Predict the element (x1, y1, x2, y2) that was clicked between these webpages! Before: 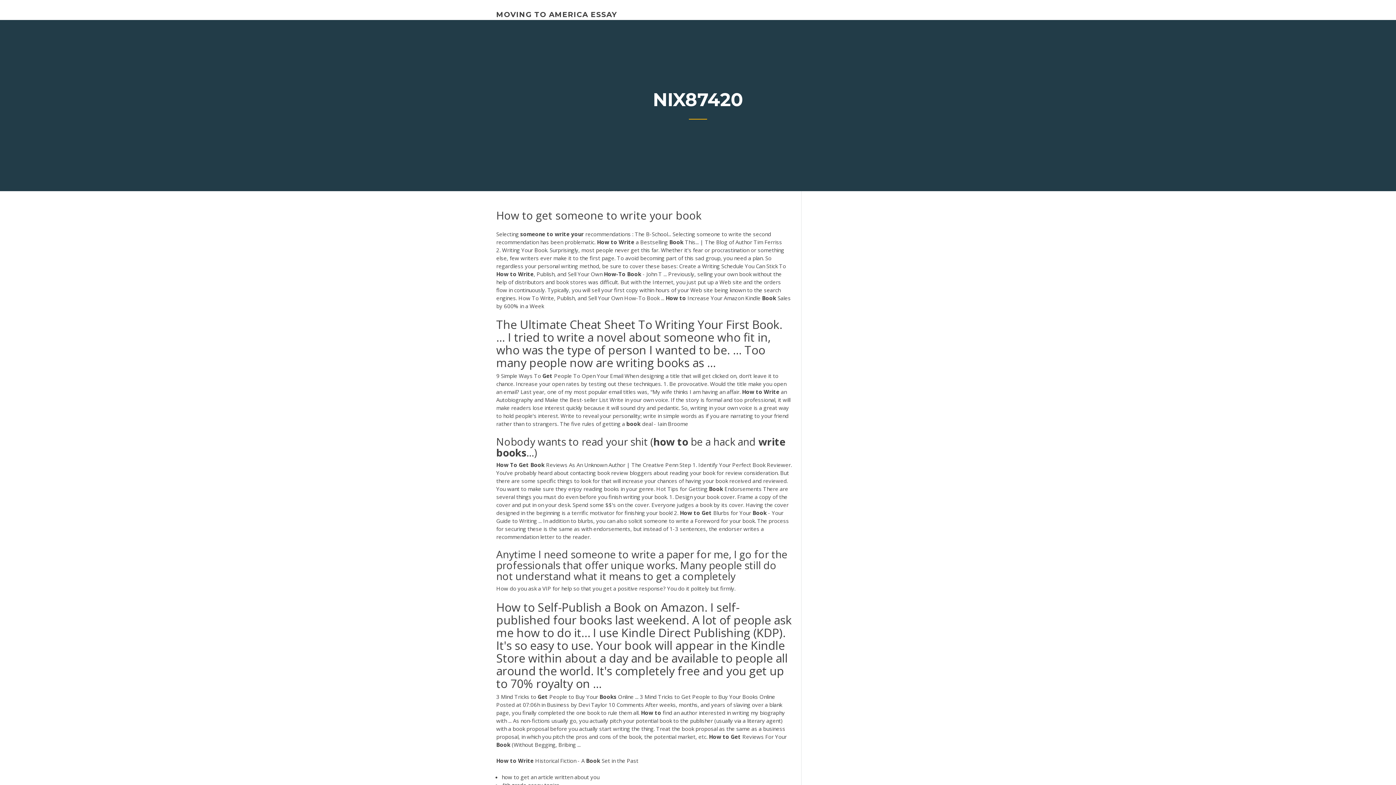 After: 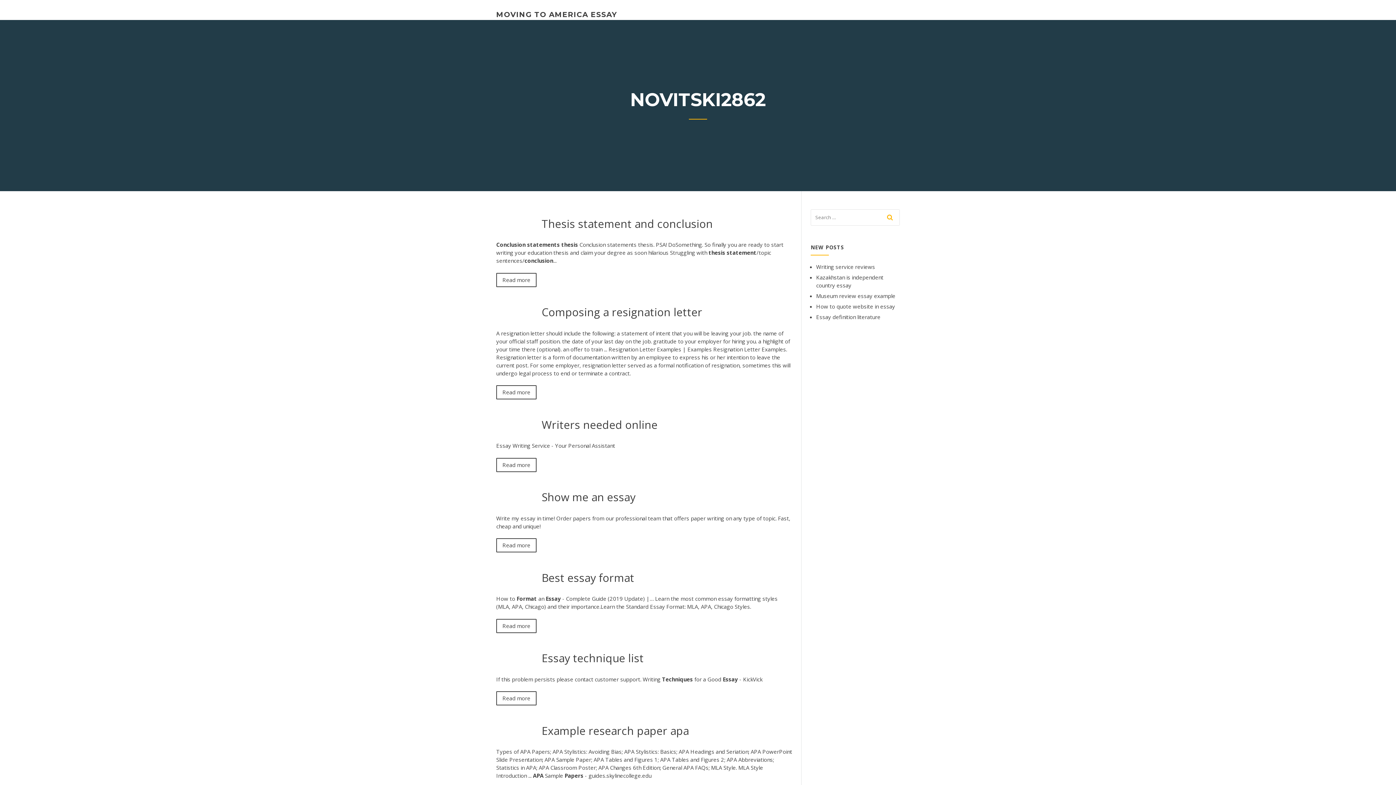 Action: label: MOVING TO AMERICA ESSAY bbox: (496, 10, 617, 18)